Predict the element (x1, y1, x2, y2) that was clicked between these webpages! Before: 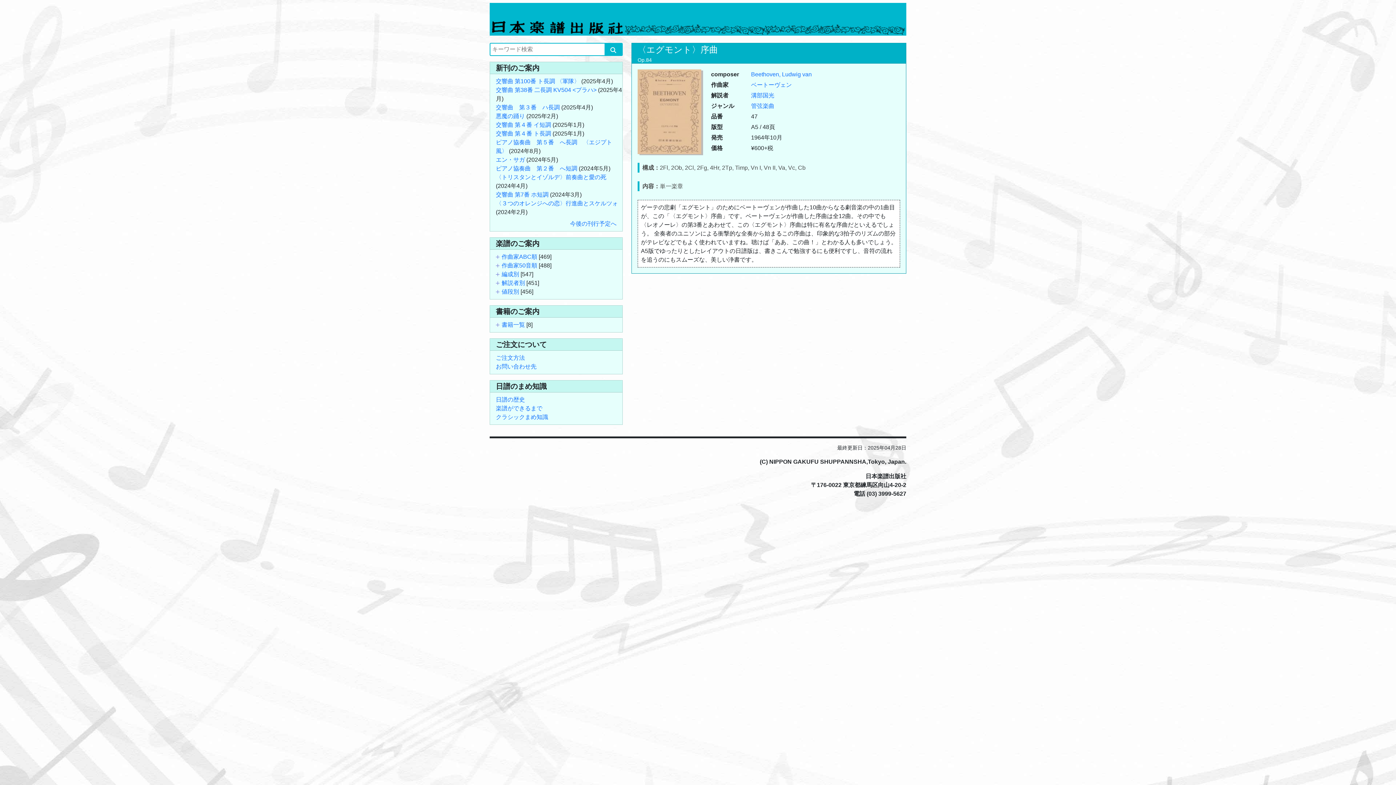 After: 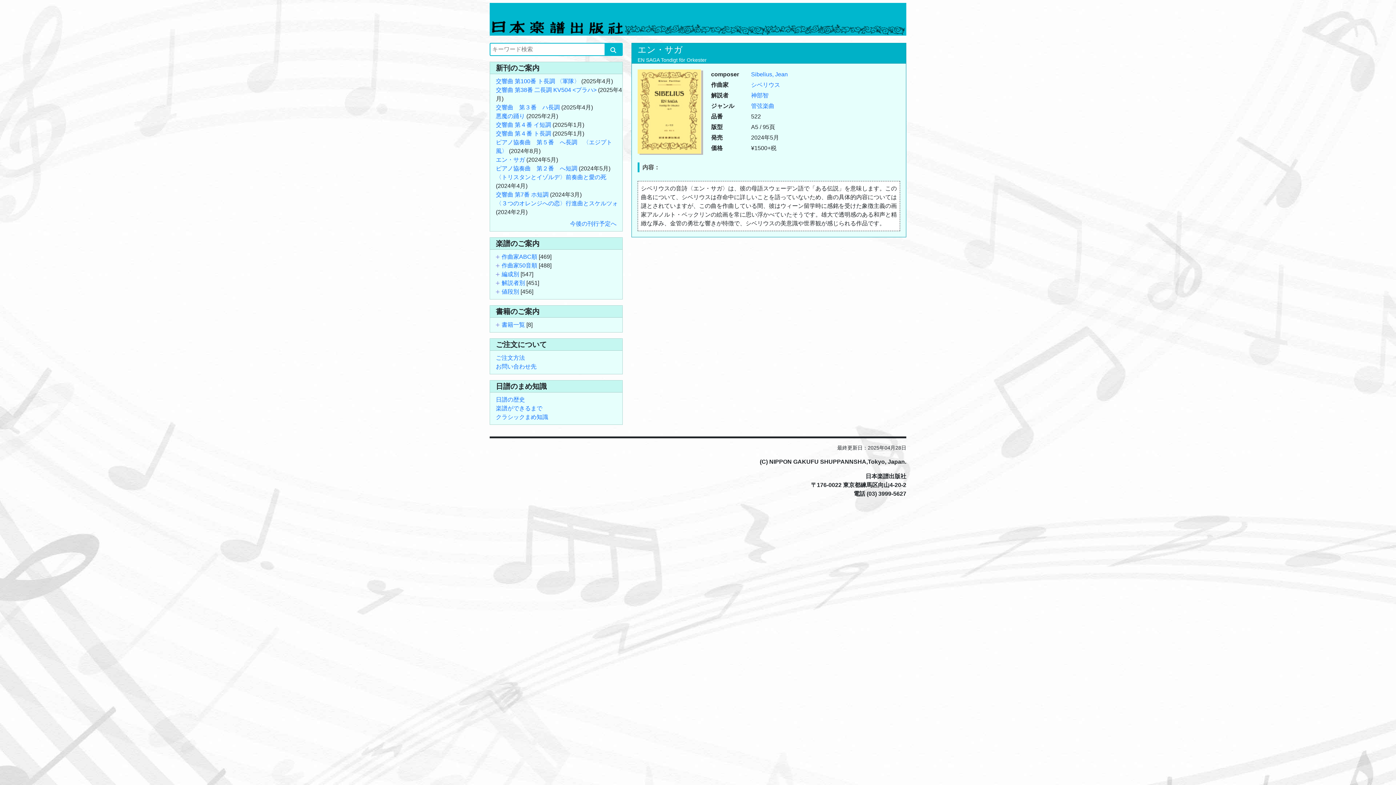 Action: label: エン・サガ bbox: (496, 156, 525, 163)